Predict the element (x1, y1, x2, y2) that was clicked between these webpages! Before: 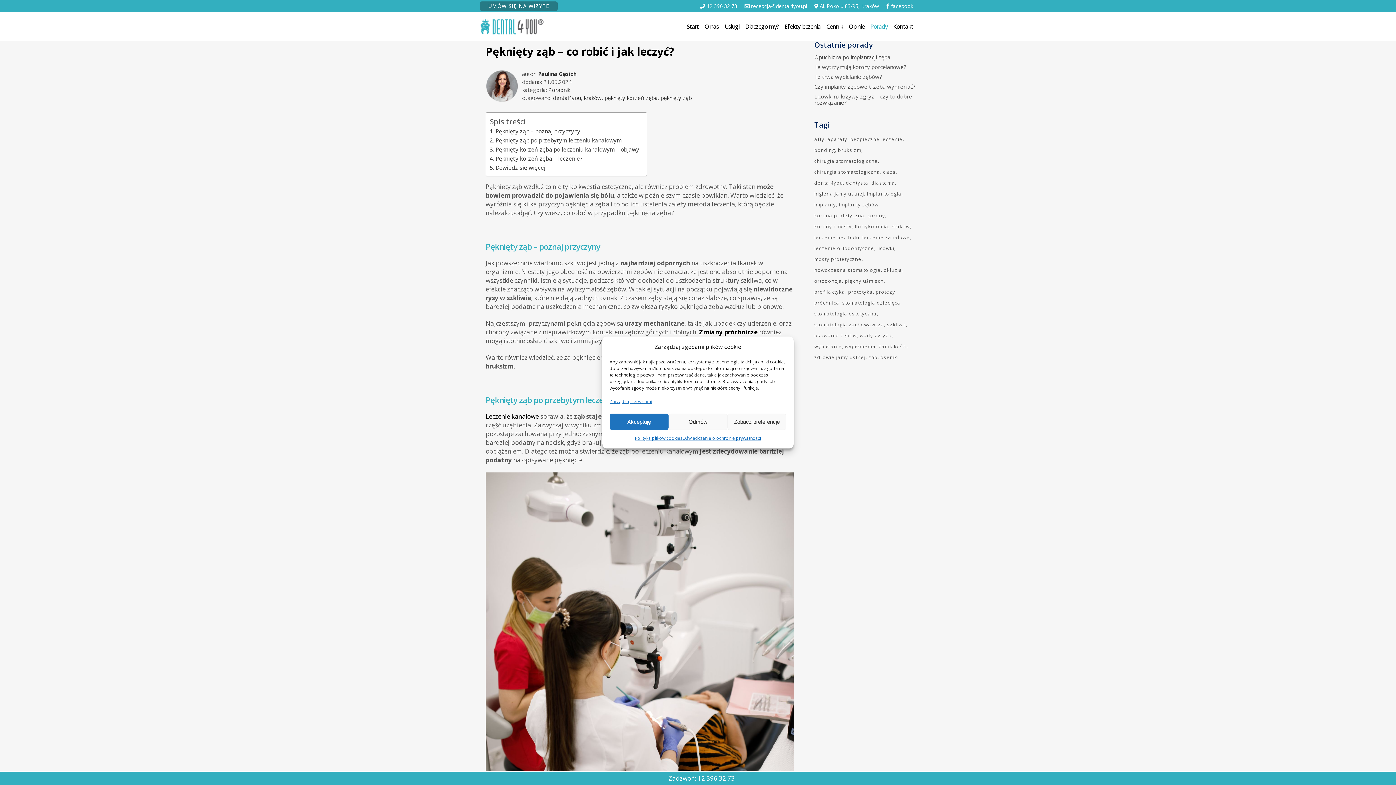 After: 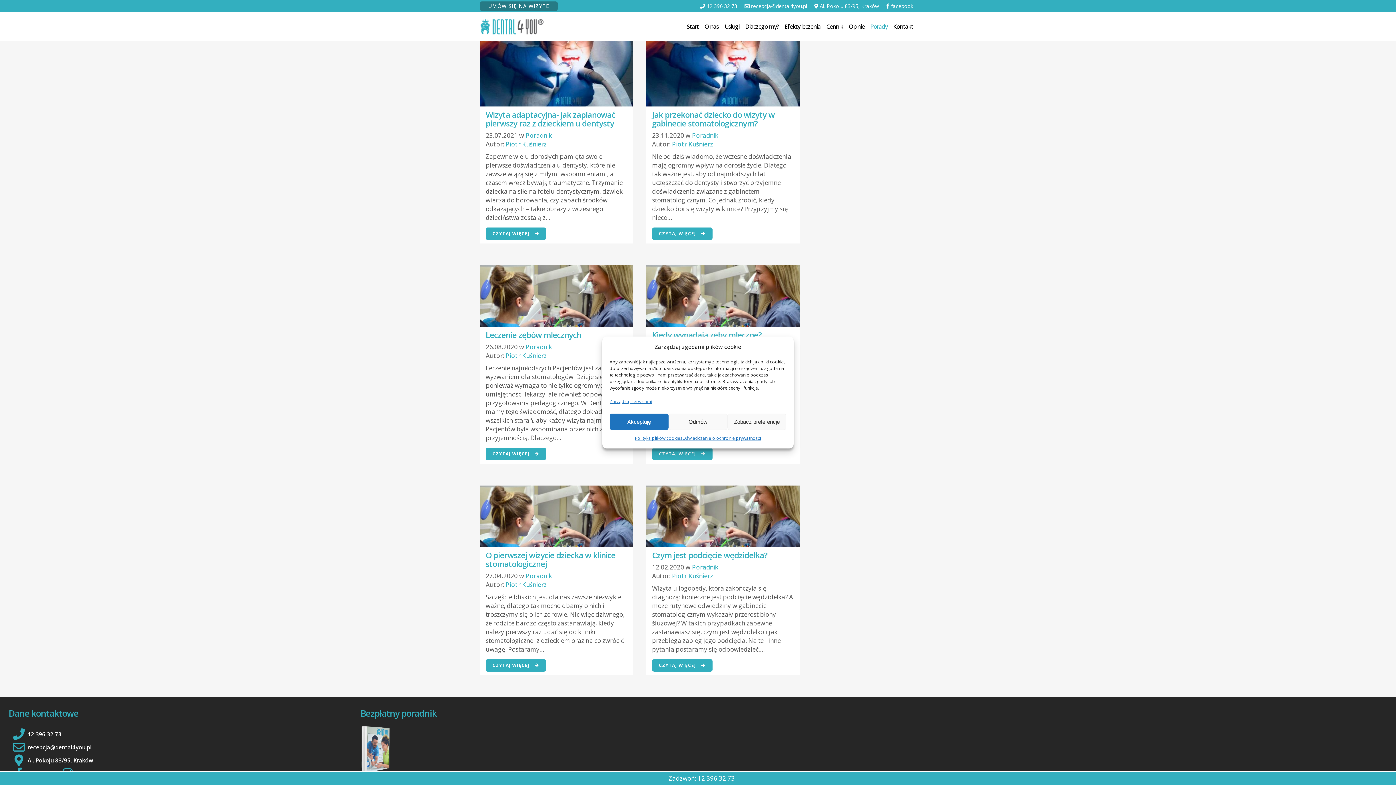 Action: label: stomatologia dziecięca (6 elementów) bbox: (842, 298, 902, 307)